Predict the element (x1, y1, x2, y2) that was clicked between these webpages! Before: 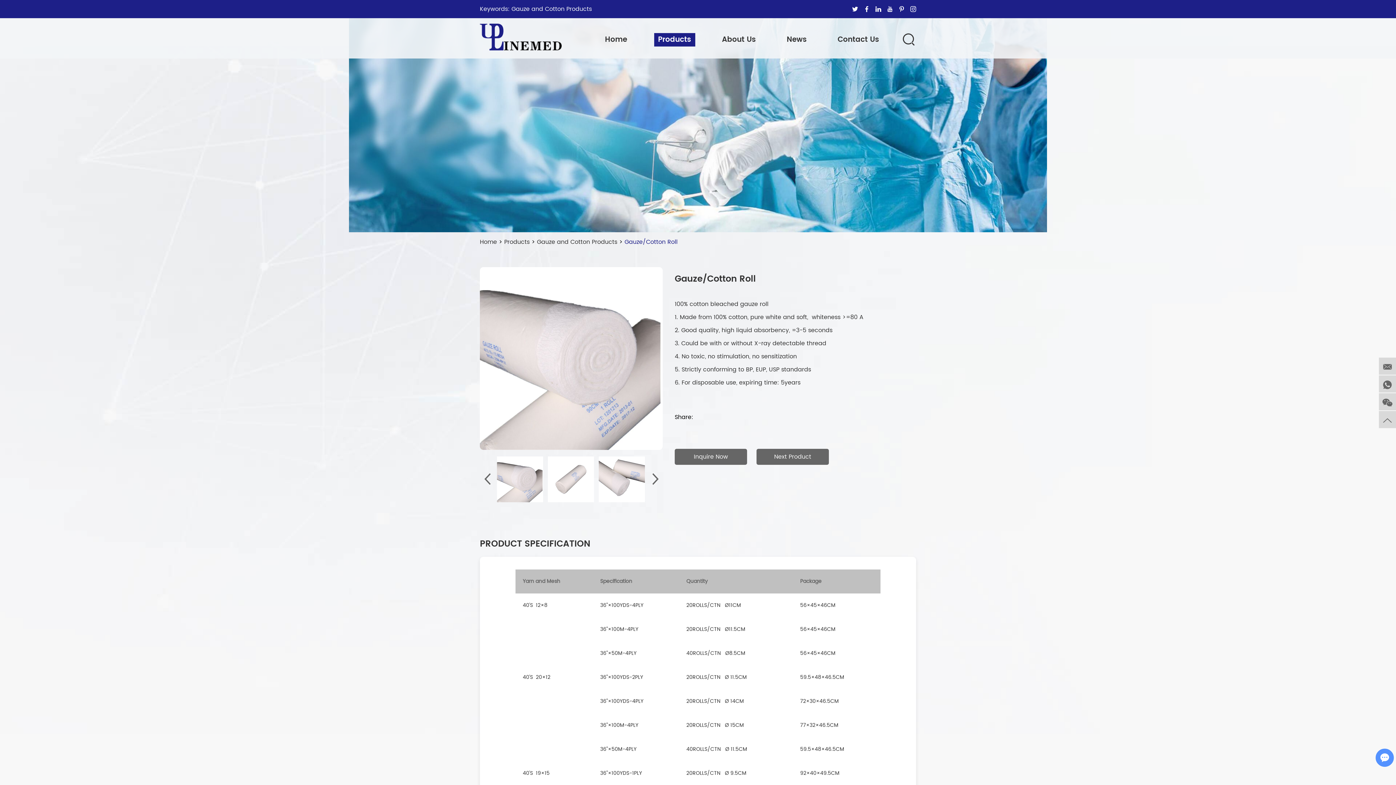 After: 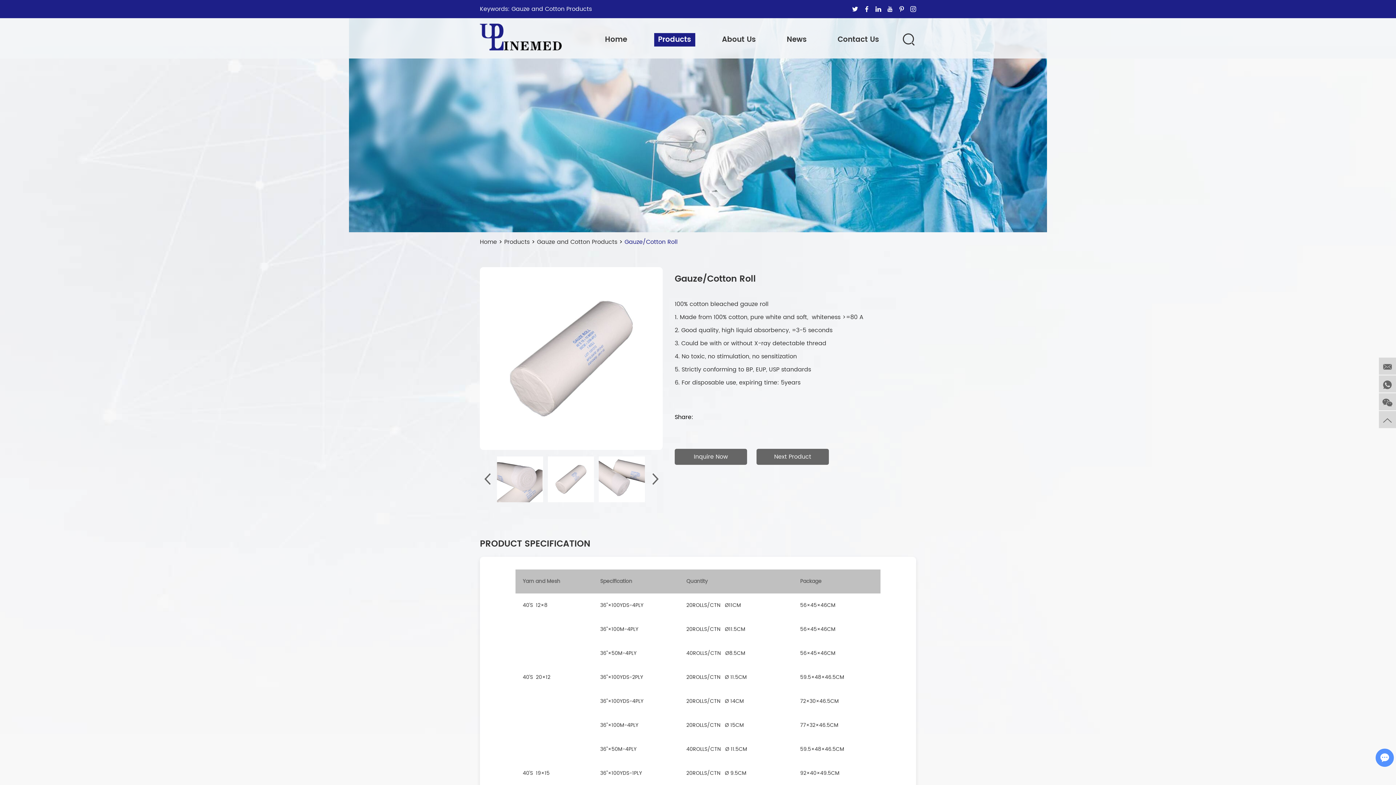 Action: bbox: (547, 456, 594, 502)